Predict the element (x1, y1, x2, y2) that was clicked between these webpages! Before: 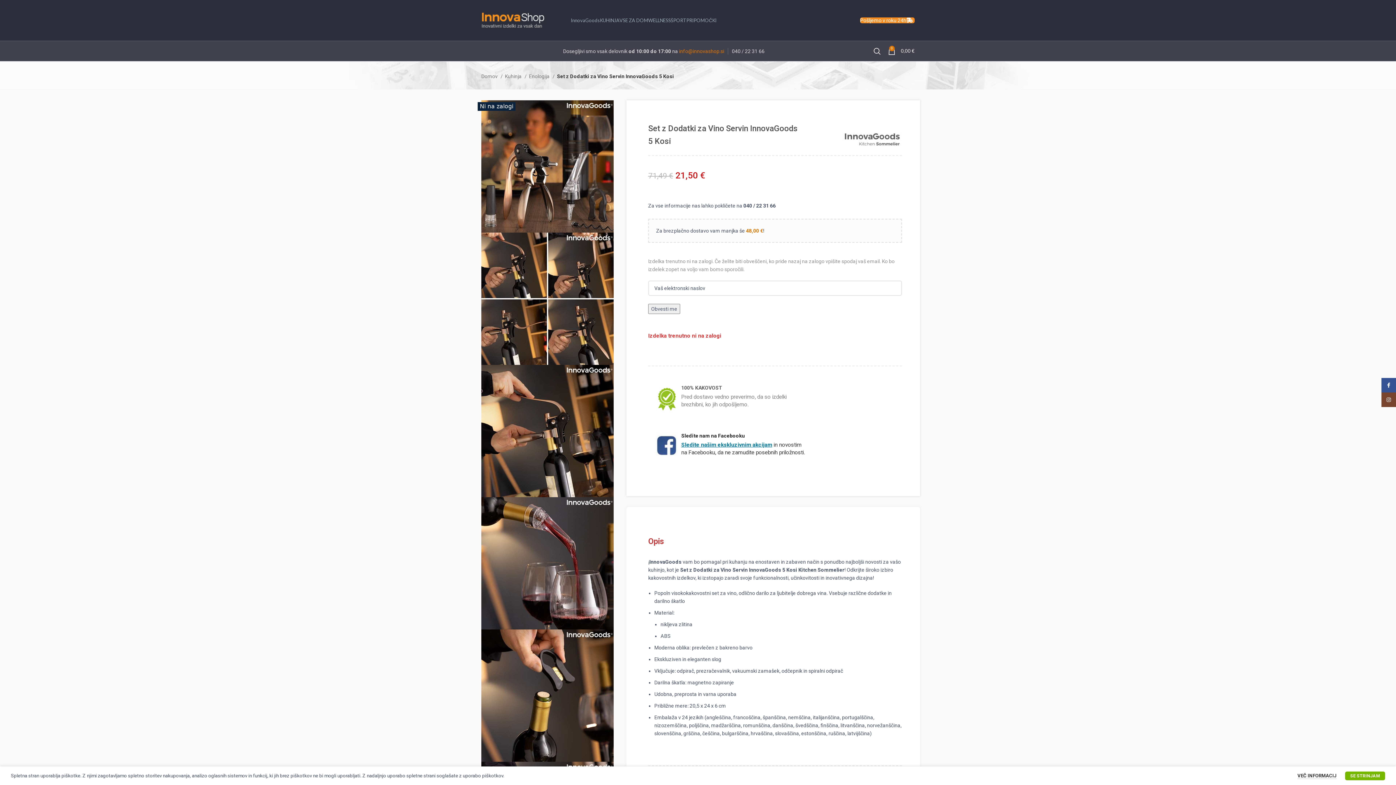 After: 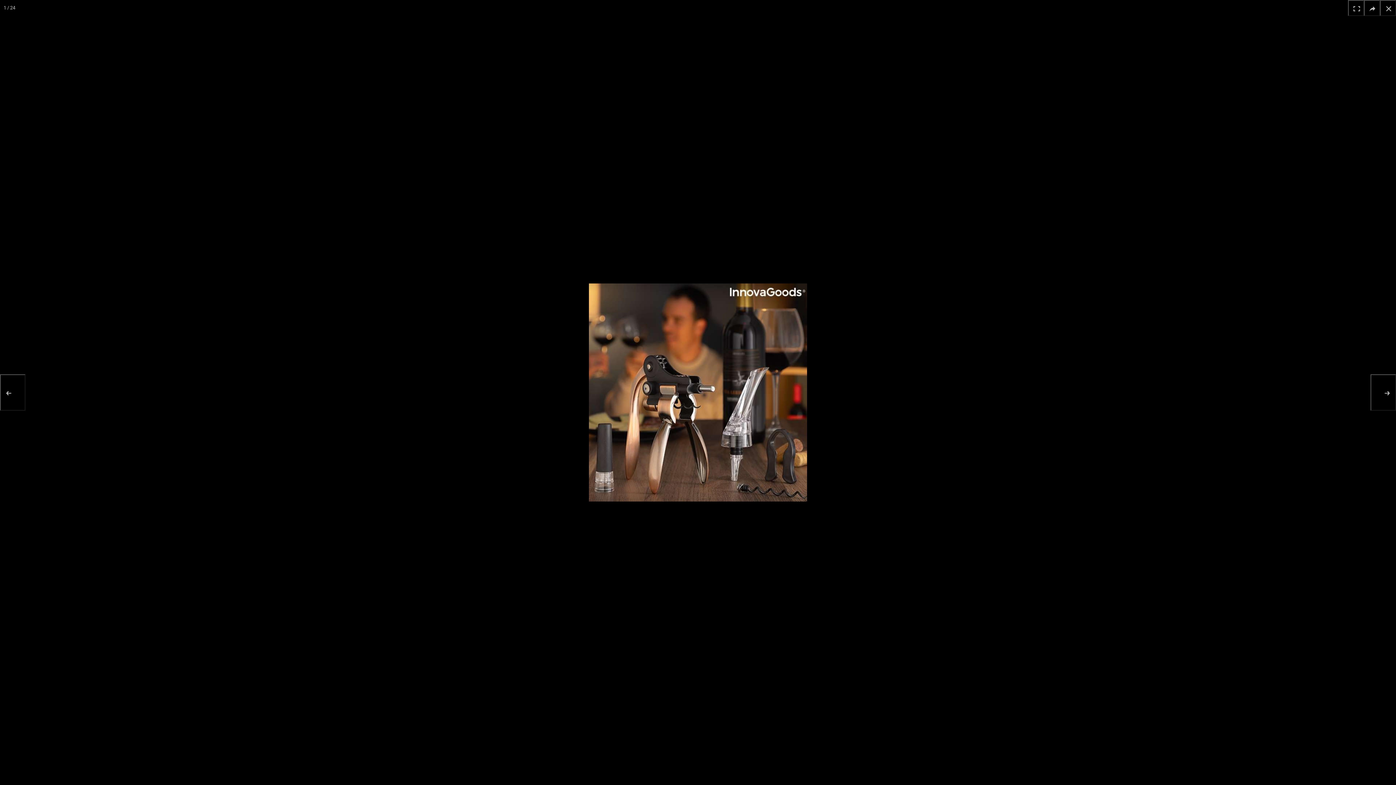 Action: bbox: (481, 427, 613, 433)